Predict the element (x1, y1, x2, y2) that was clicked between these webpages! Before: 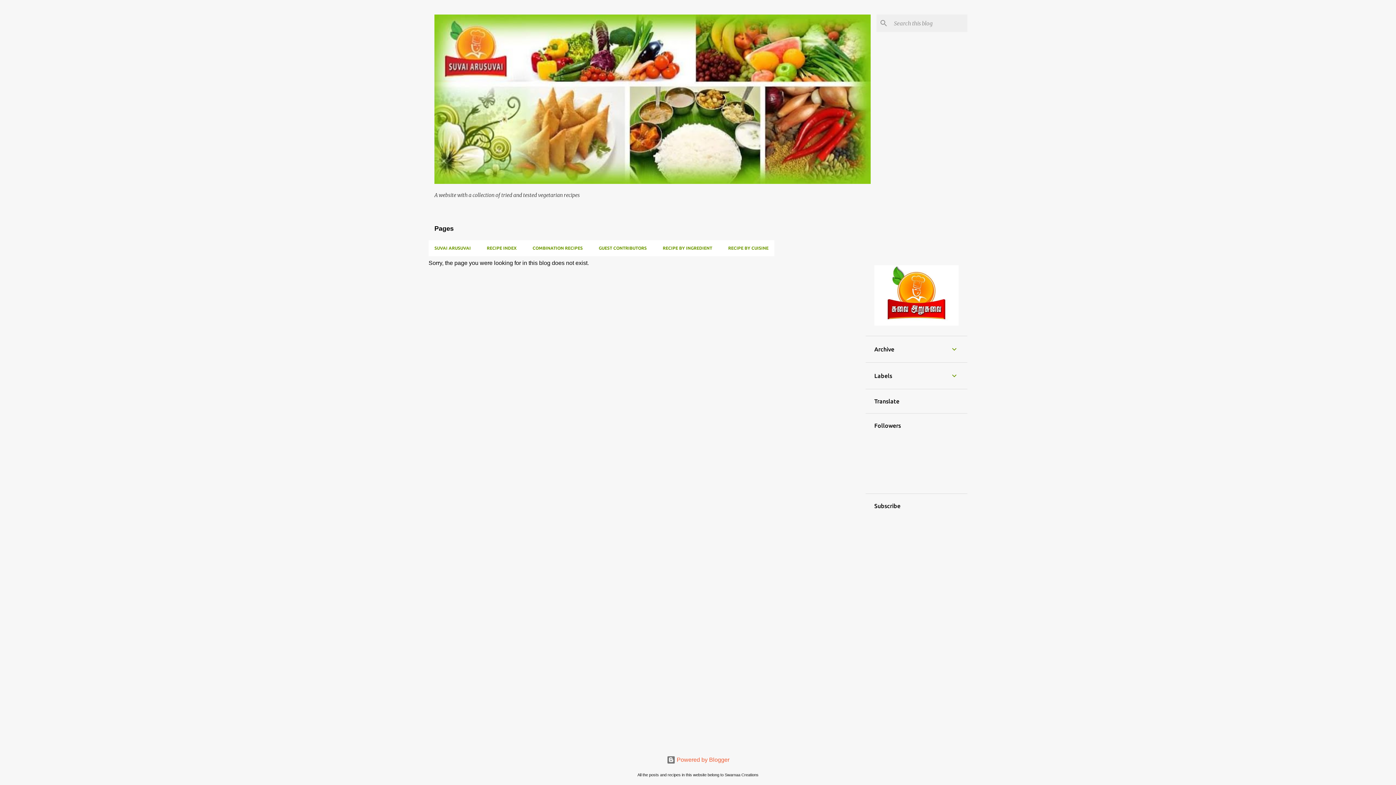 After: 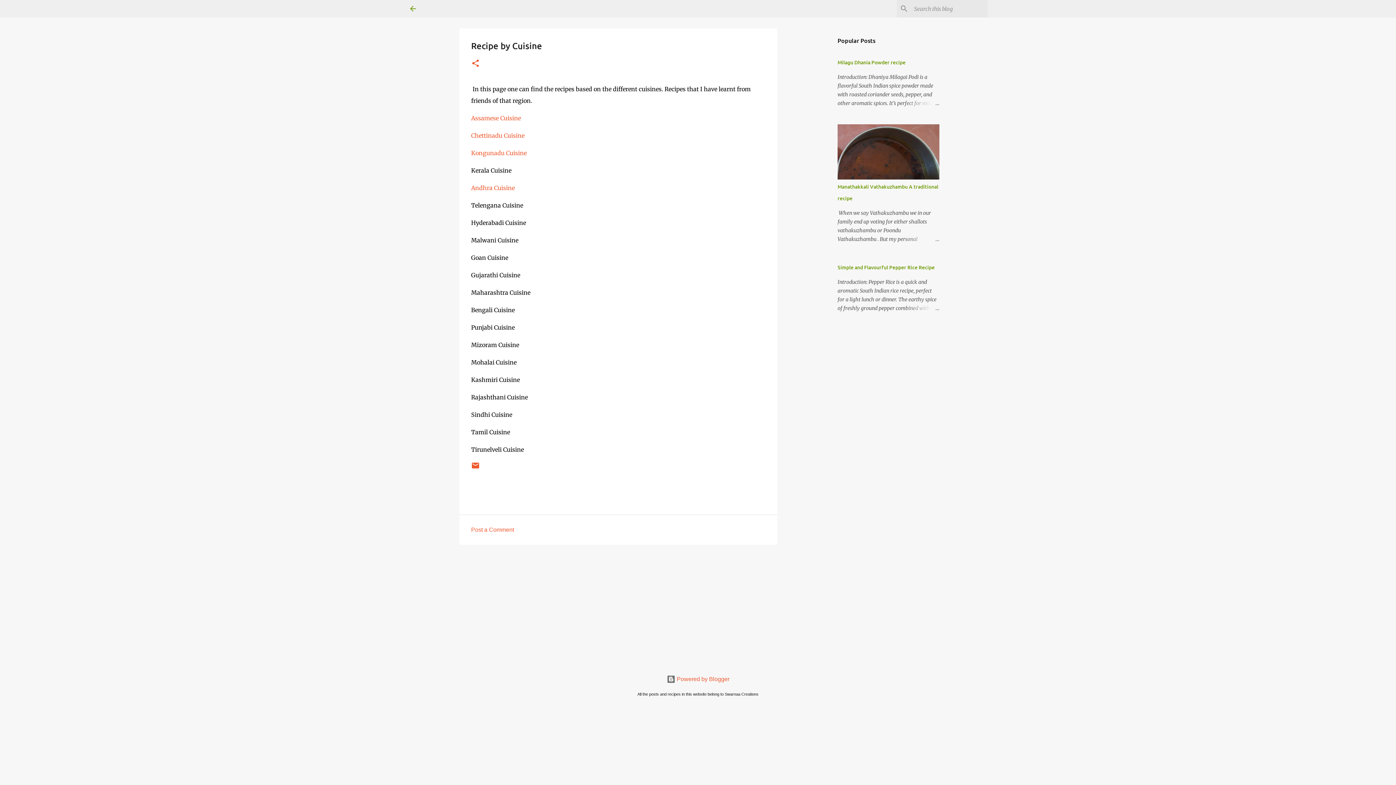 Action: label: RECIPE BY CUISINE bbox: (720, 240, 774, 256)